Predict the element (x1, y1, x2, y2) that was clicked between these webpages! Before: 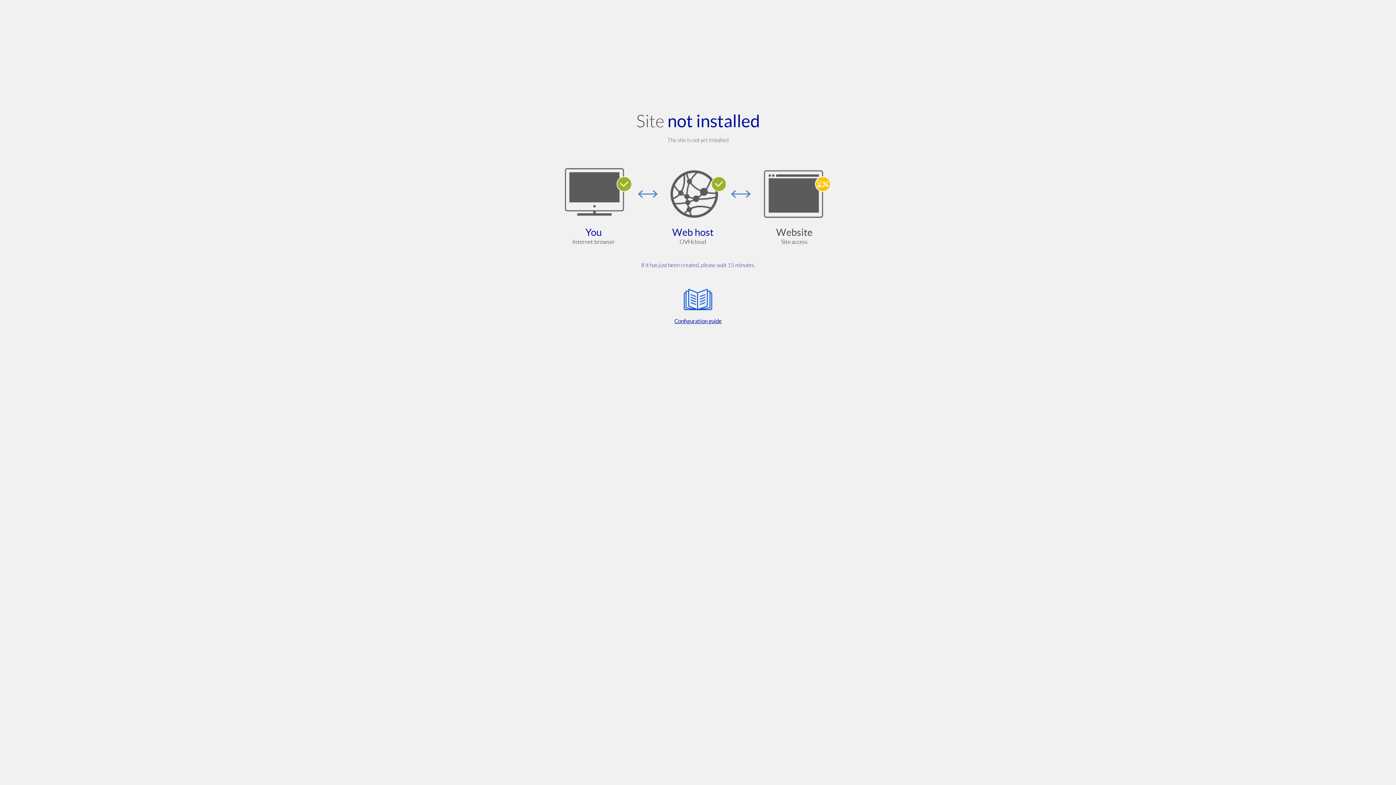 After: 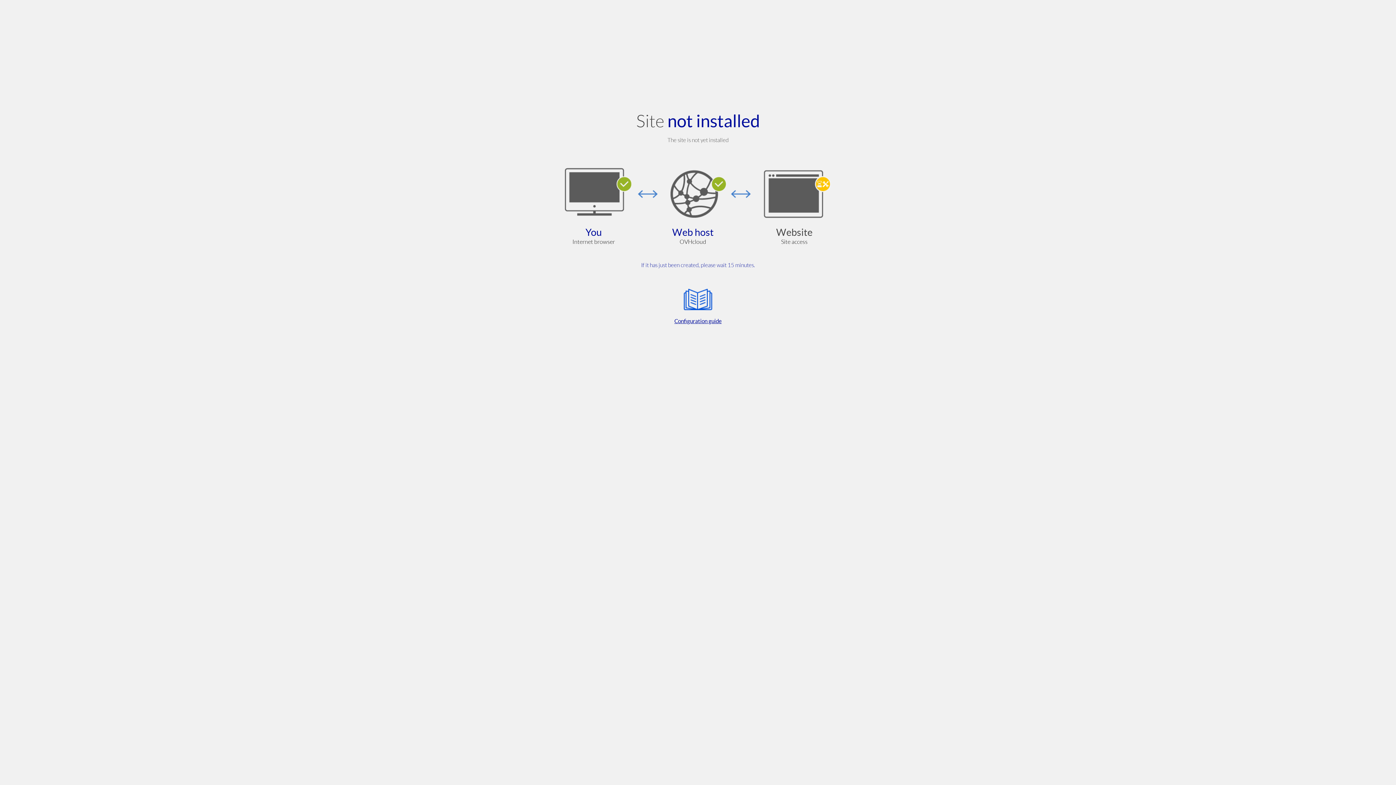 Action: bbox: (564, 285, 832, 325) label: Configuration guide